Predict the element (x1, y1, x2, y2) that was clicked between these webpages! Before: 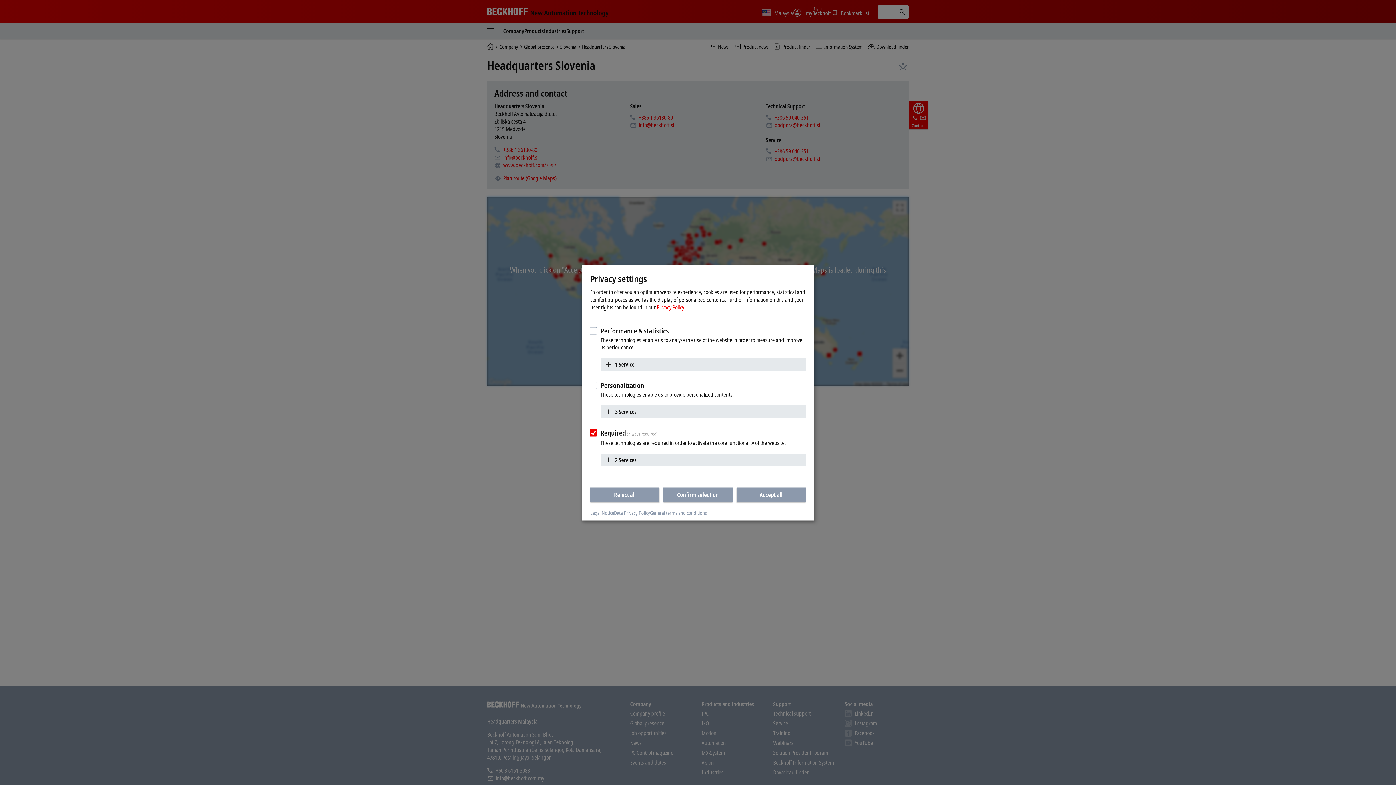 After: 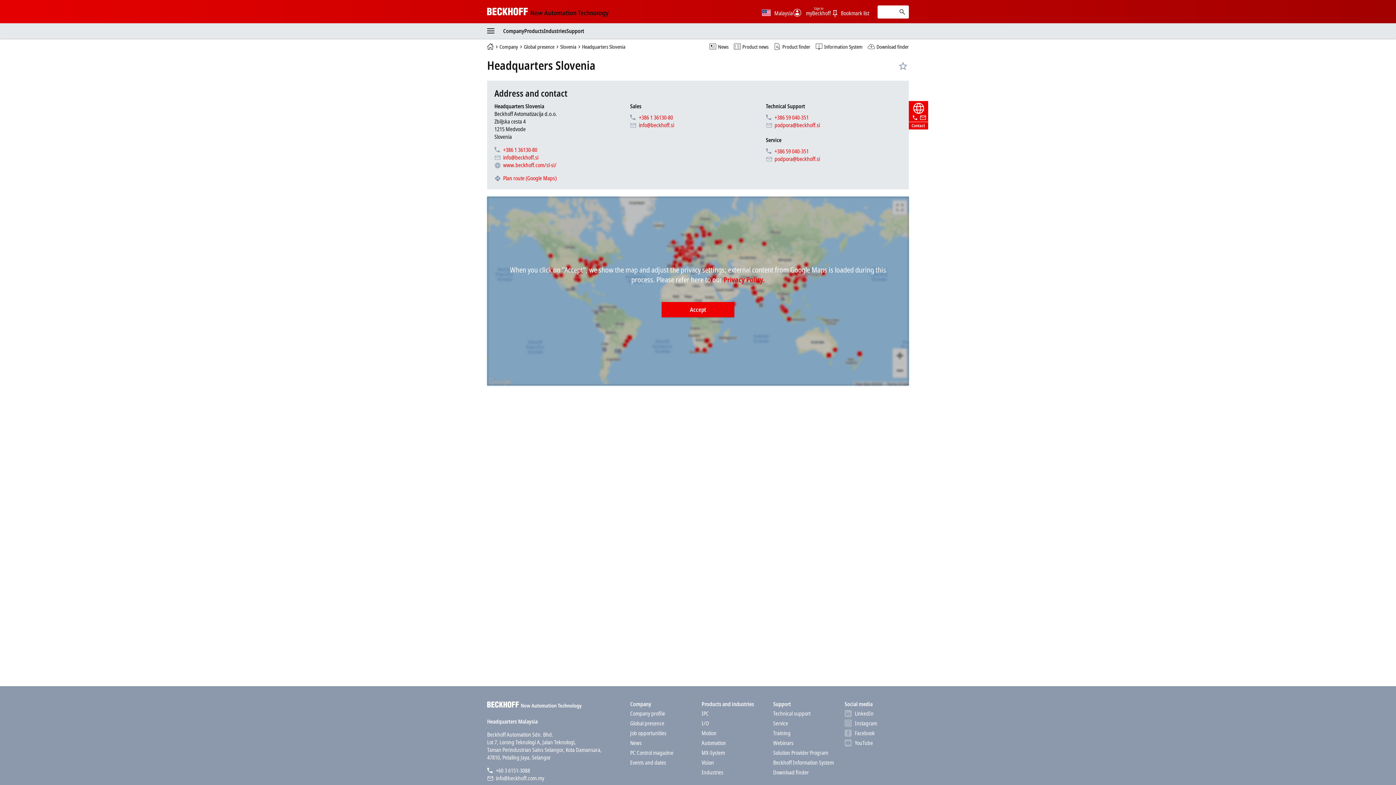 Action: bbox: (590, 487, 659, 502) label: Reject all